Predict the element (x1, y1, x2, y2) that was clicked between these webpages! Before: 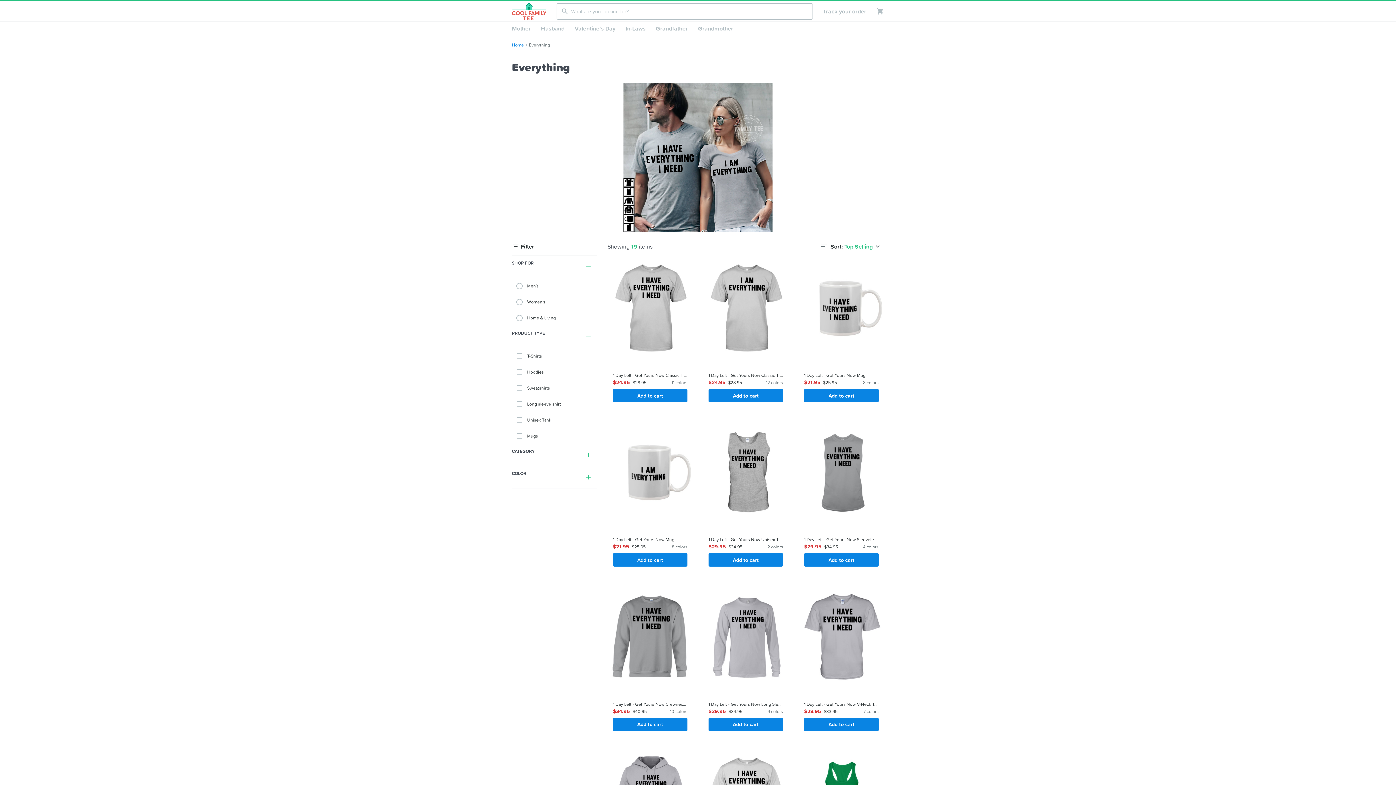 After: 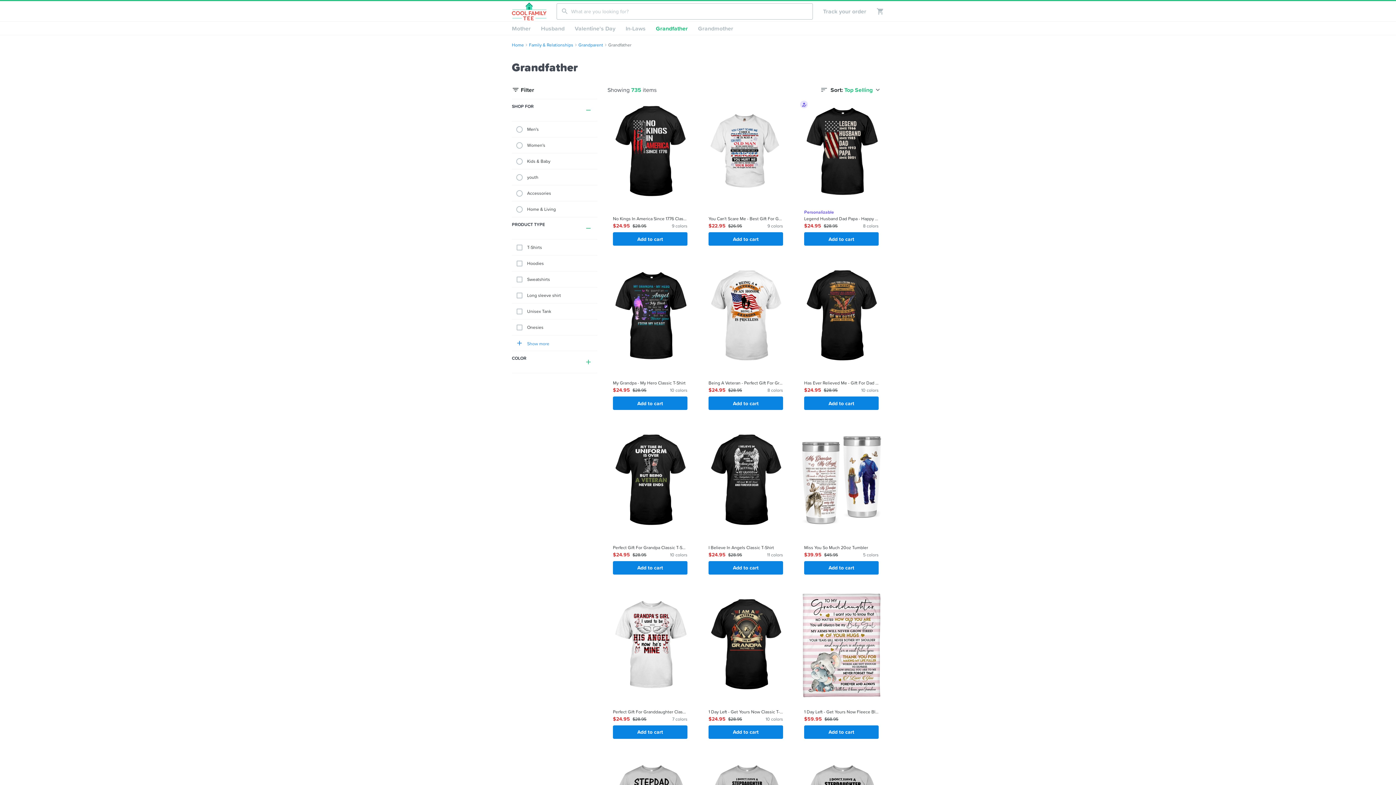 Action: bbox: (650, 21, 693, 34) label: Grandfather